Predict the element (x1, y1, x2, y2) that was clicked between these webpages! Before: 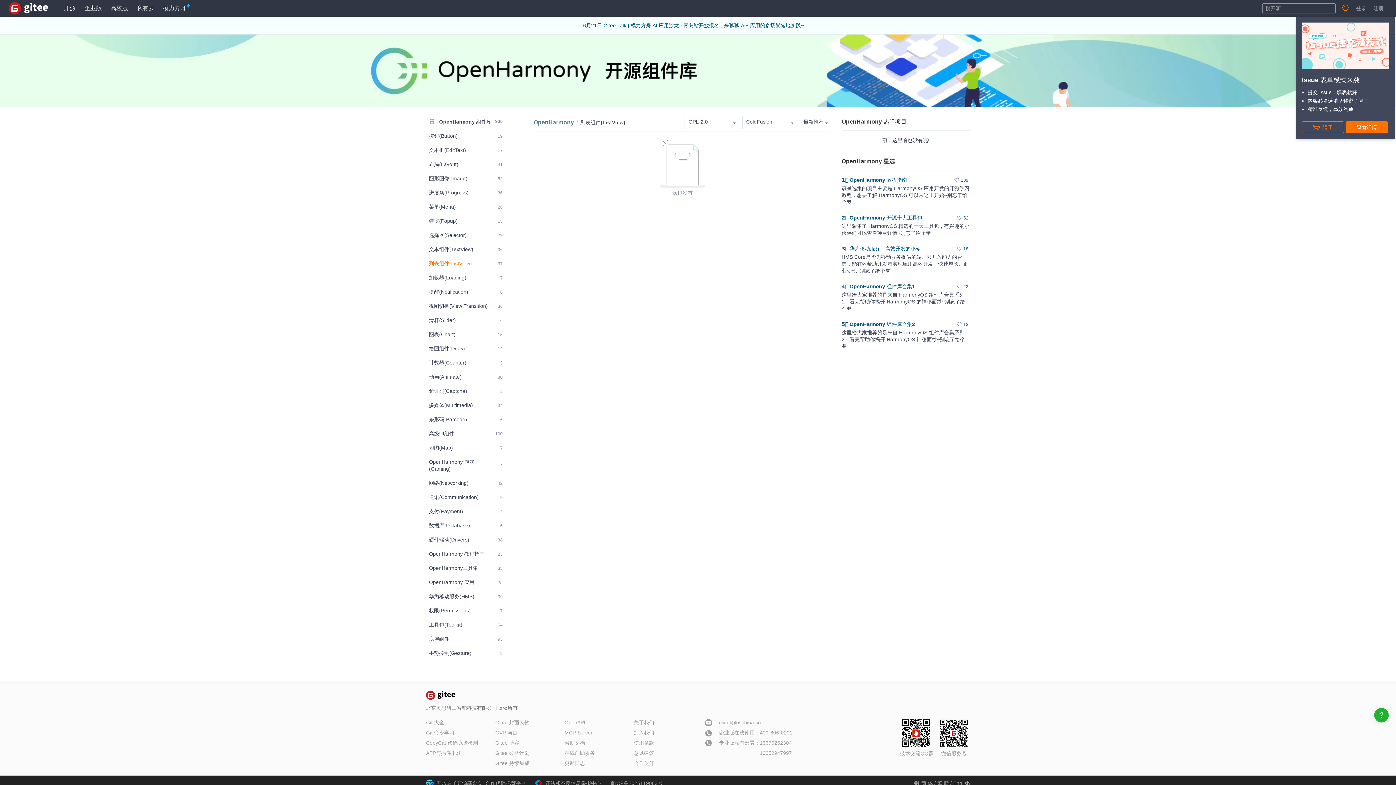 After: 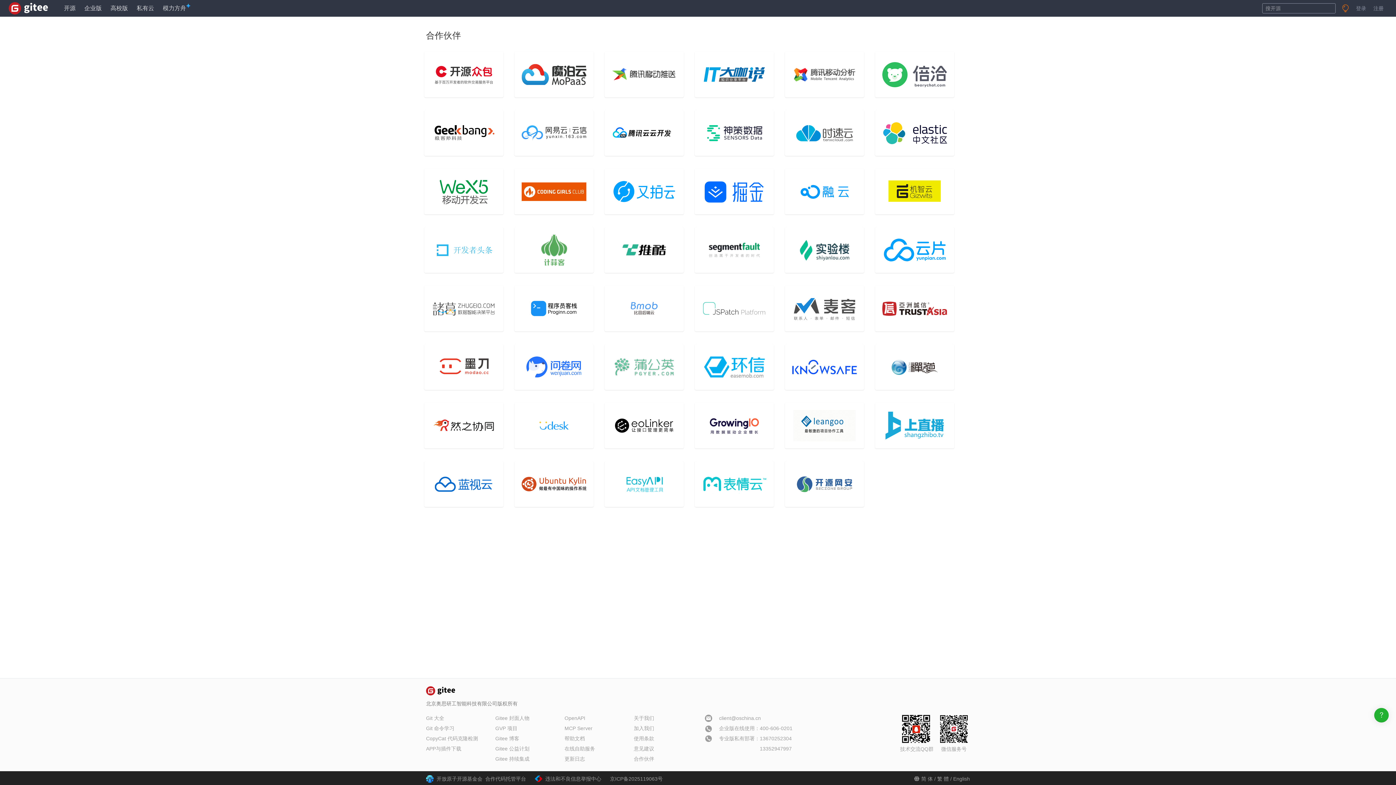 Action: label: 合作伙伴 bbox: (634, 760, 654, 766)